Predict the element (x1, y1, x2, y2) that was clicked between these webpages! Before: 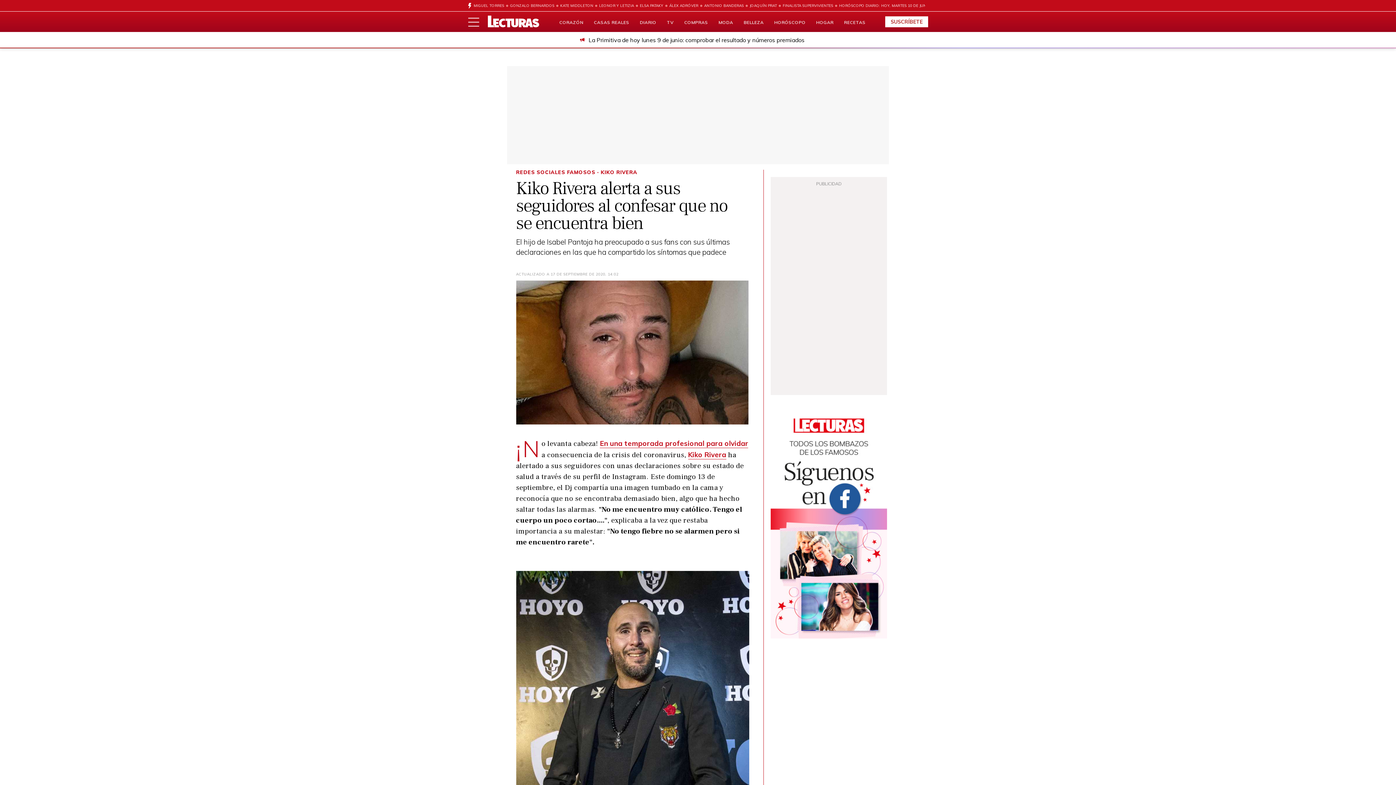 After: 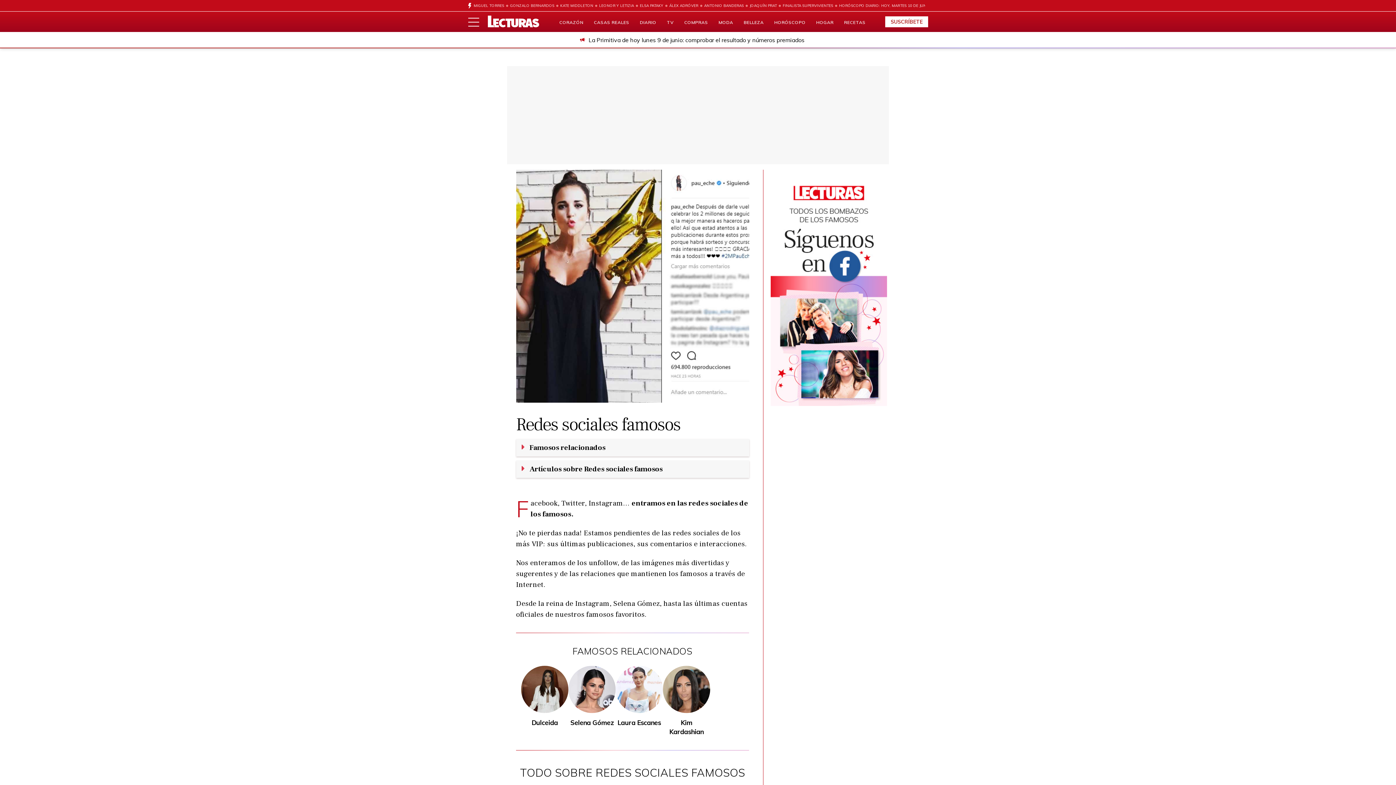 Action: label: REDES SOCIALES FAMOSOS bbox: (516, 169, 595, 175)